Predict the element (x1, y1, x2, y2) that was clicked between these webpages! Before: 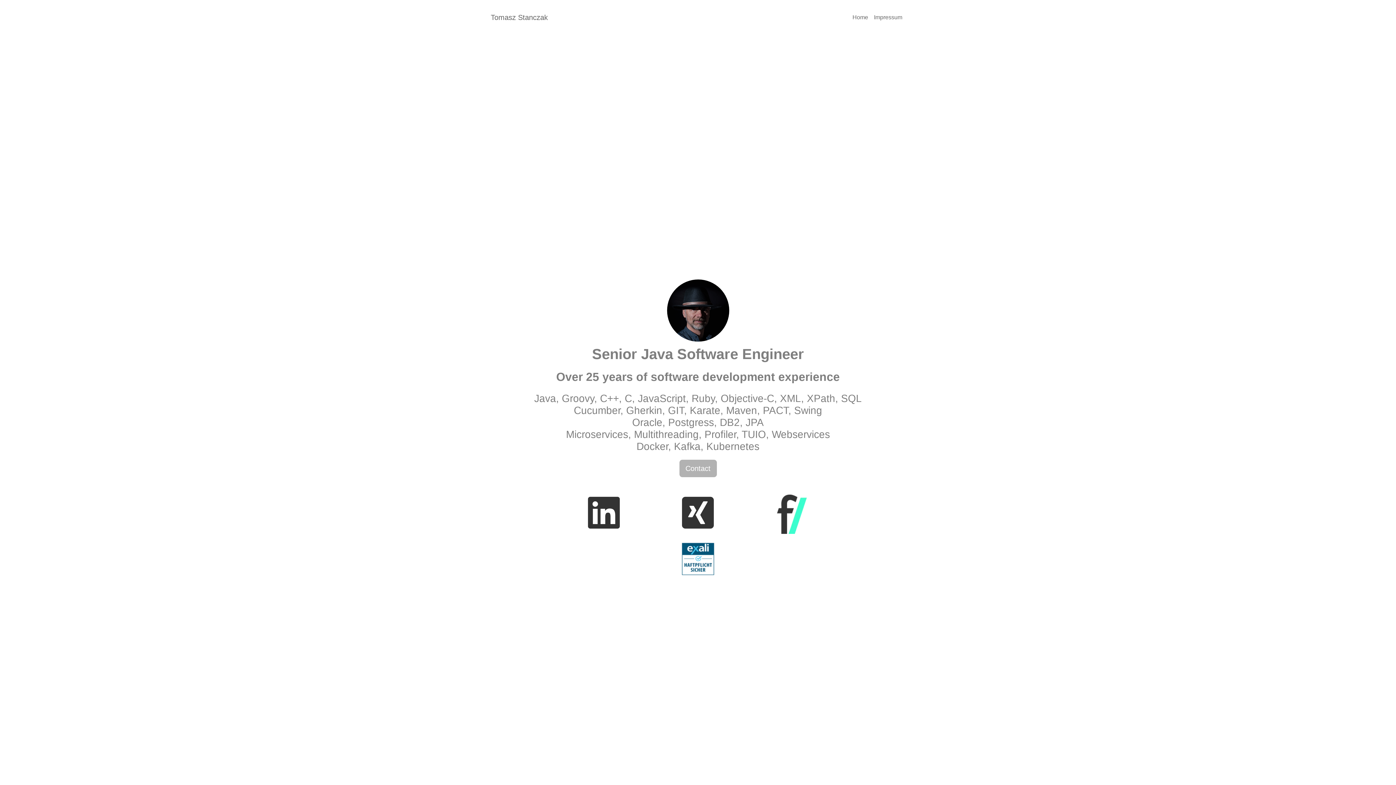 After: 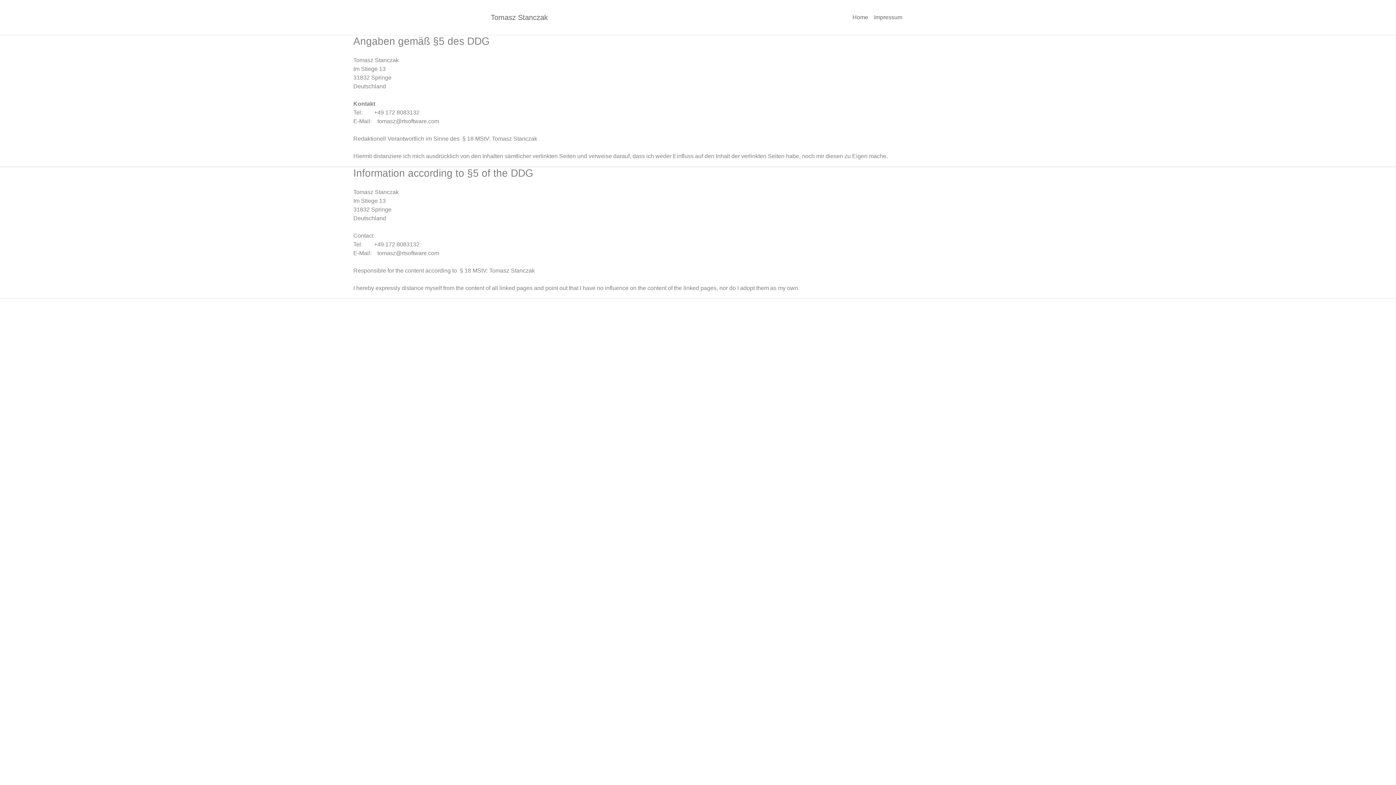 Action: bbox: (871, 10, 905, 24) label: Impressum